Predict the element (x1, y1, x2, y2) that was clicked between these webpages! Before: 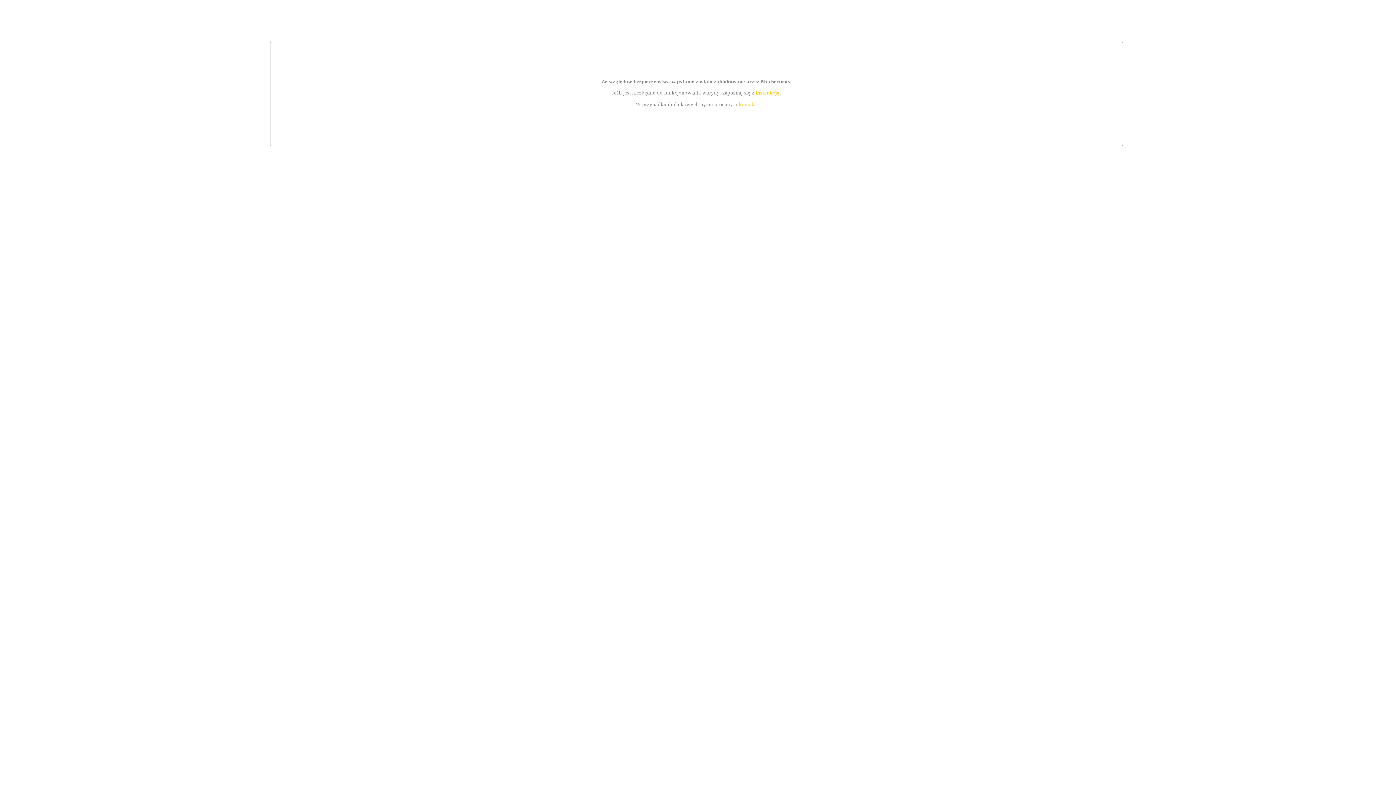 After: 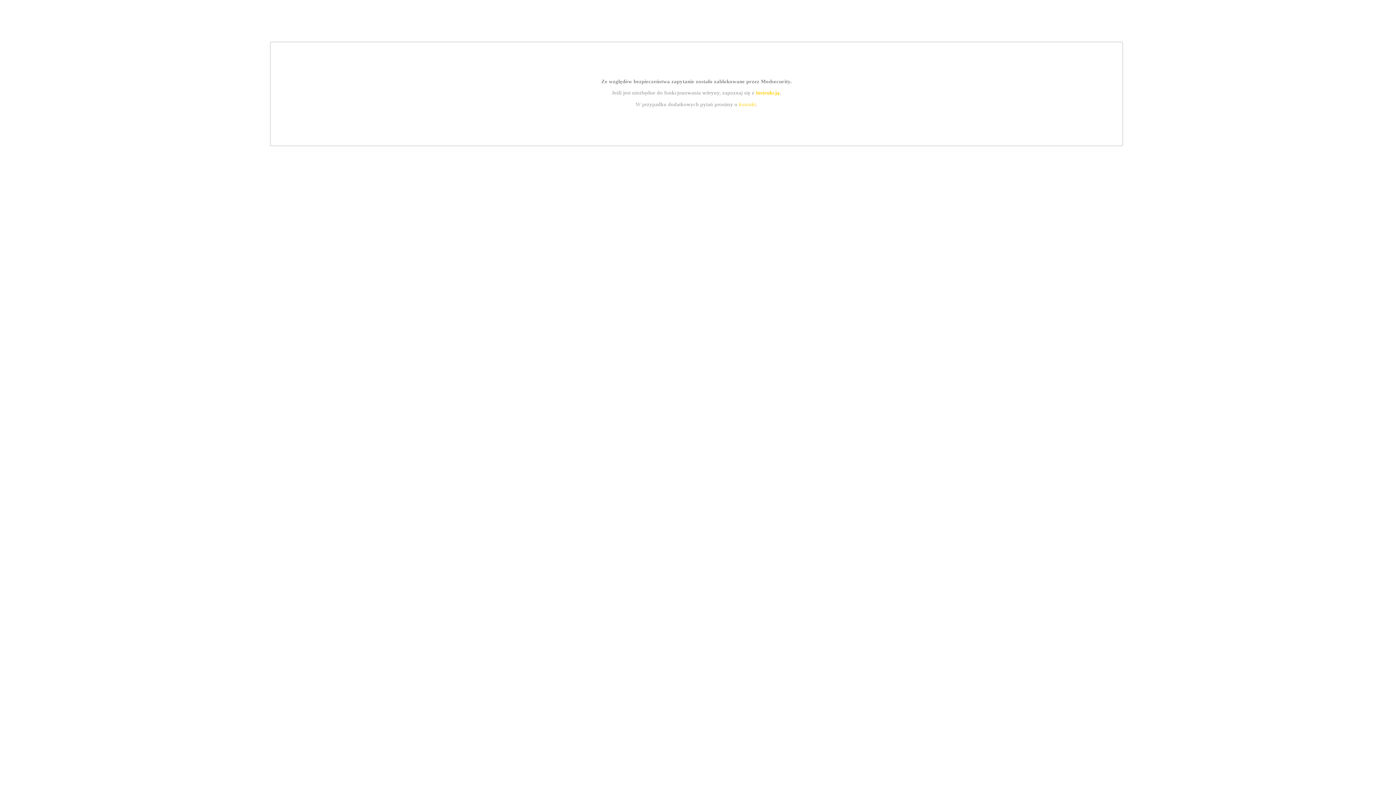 Action: label: kontakt bbox: (739, 101, 756, 107)